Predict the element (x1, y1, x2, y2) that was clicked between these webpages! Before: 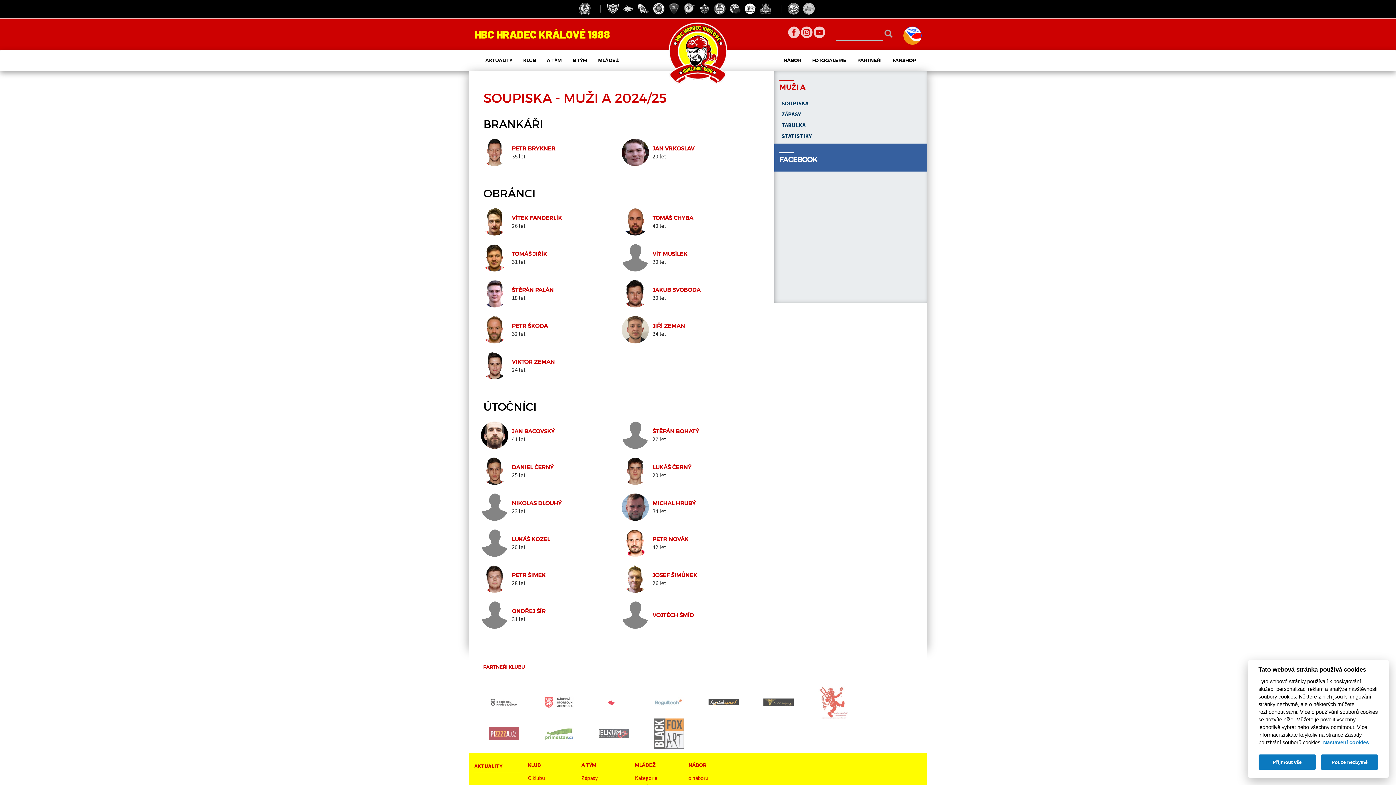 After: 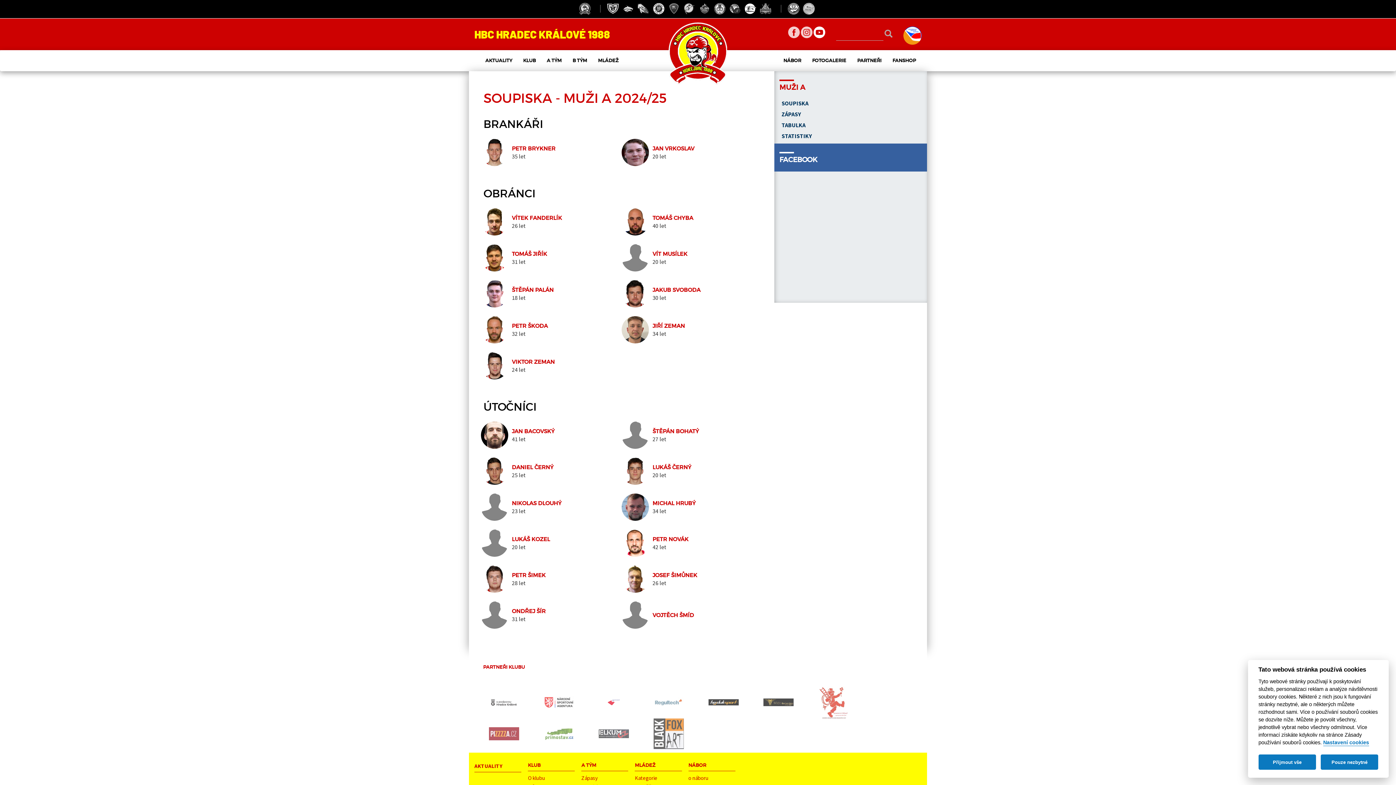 Action: bbox: (813, 26, 825, 40)